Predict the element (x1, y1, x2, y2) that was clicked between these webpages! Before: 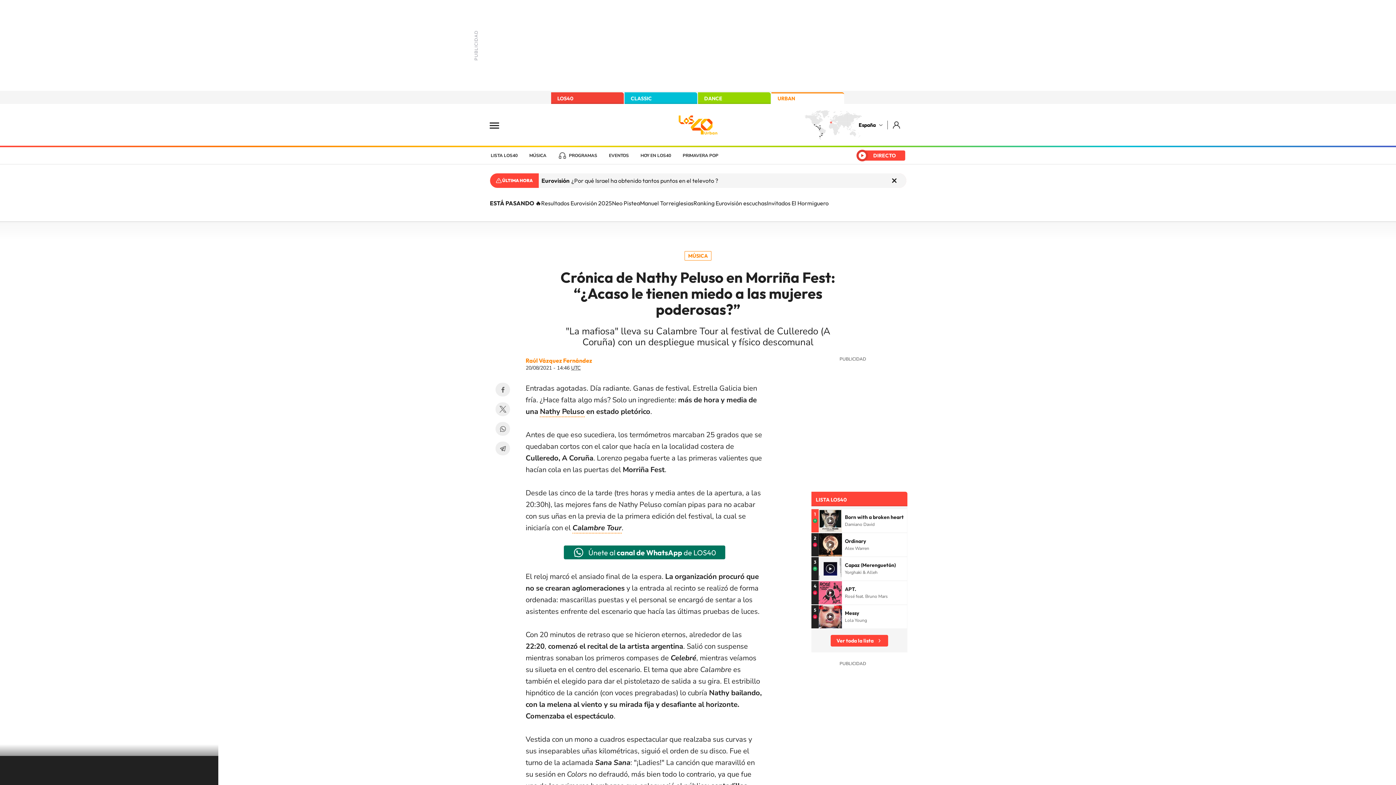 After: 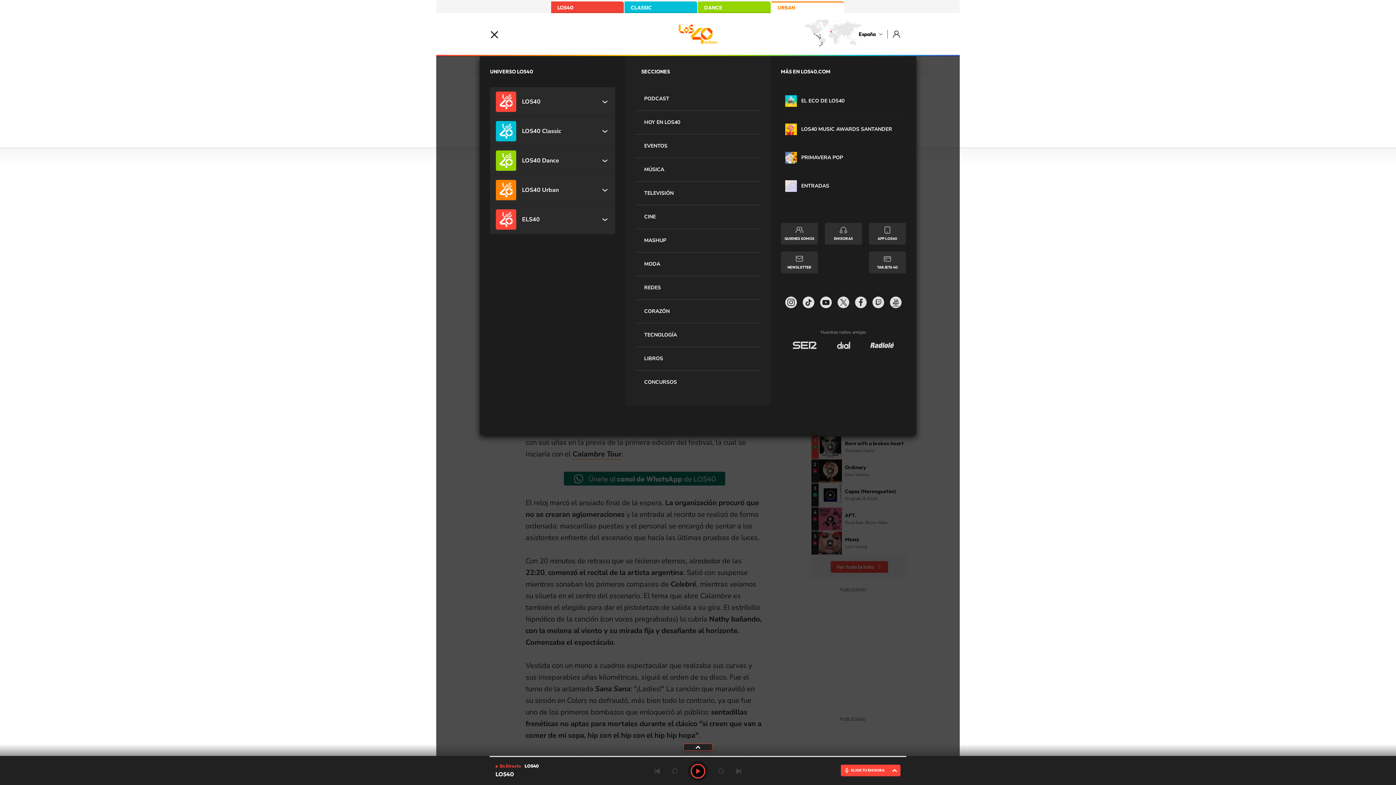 Action: label: Mostrar Menú bbox: (489, 113, 509, 136)